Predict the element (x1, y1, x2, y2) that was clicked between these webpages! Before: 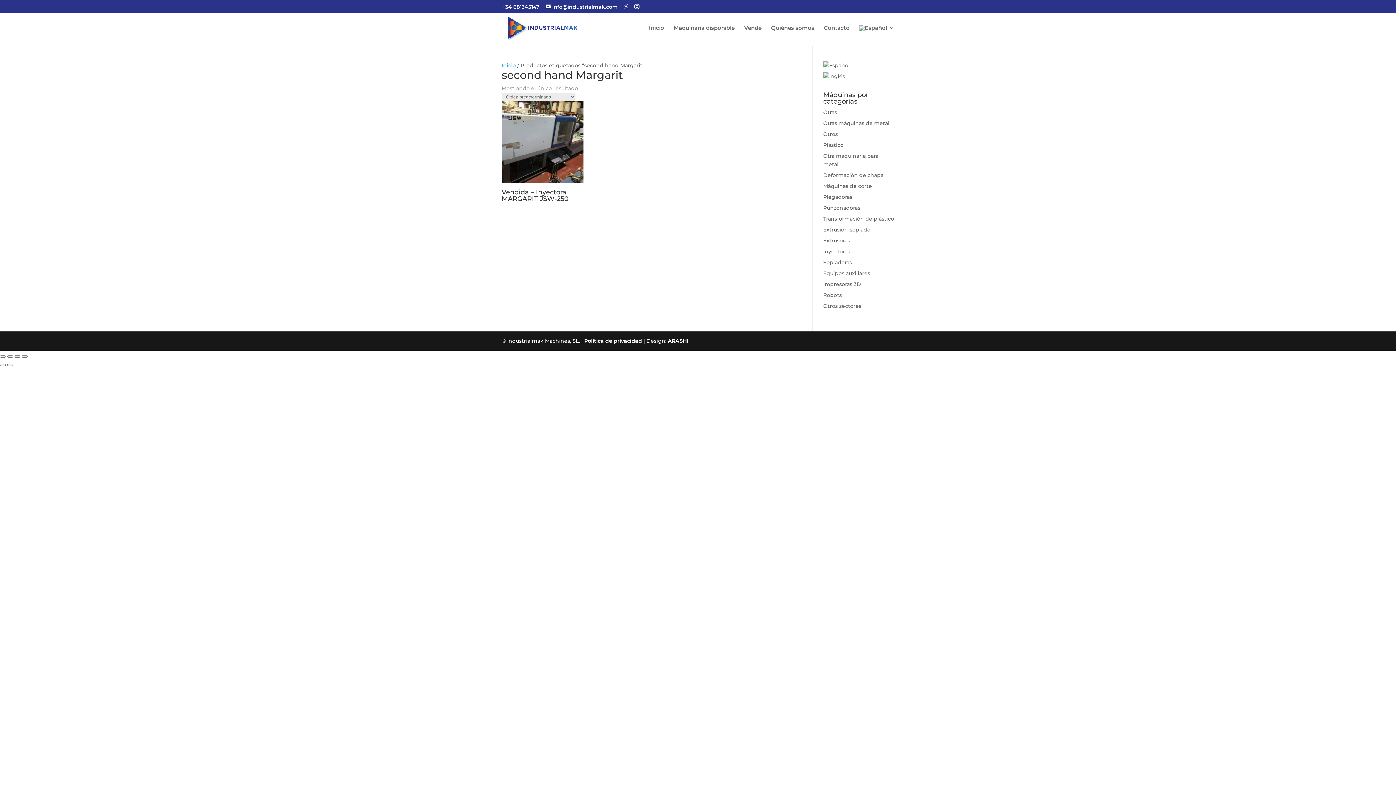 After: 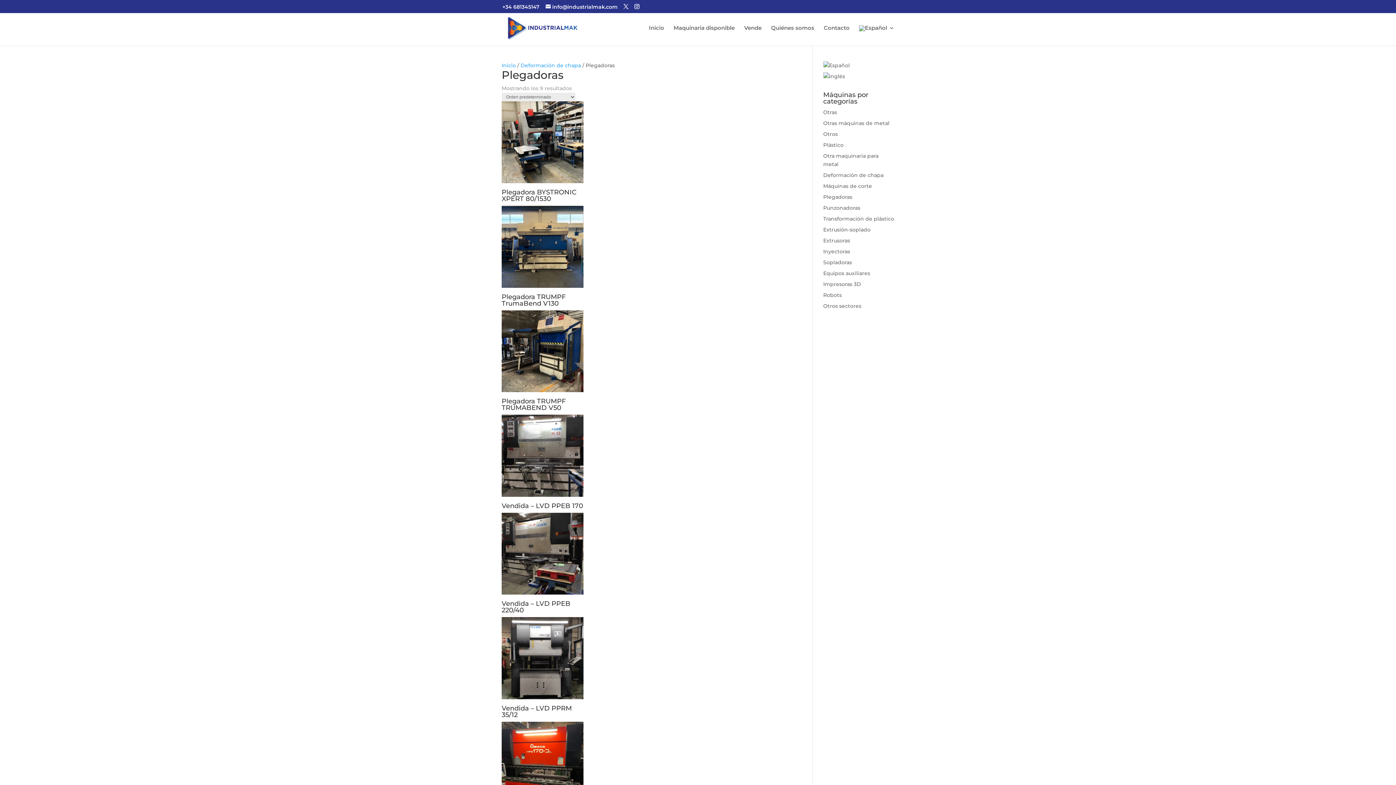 Action: label: Plegadoras bbox: (823, 193, 852, 200)